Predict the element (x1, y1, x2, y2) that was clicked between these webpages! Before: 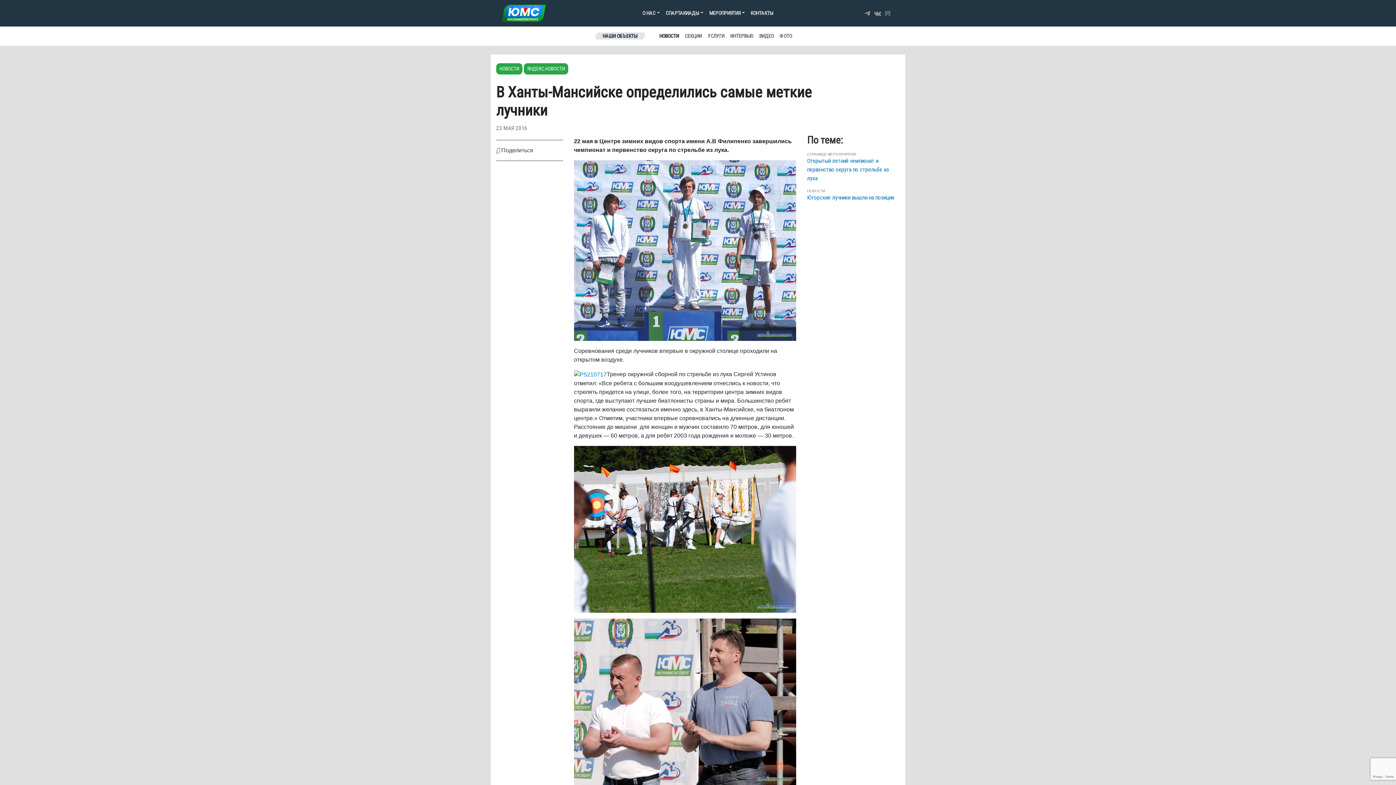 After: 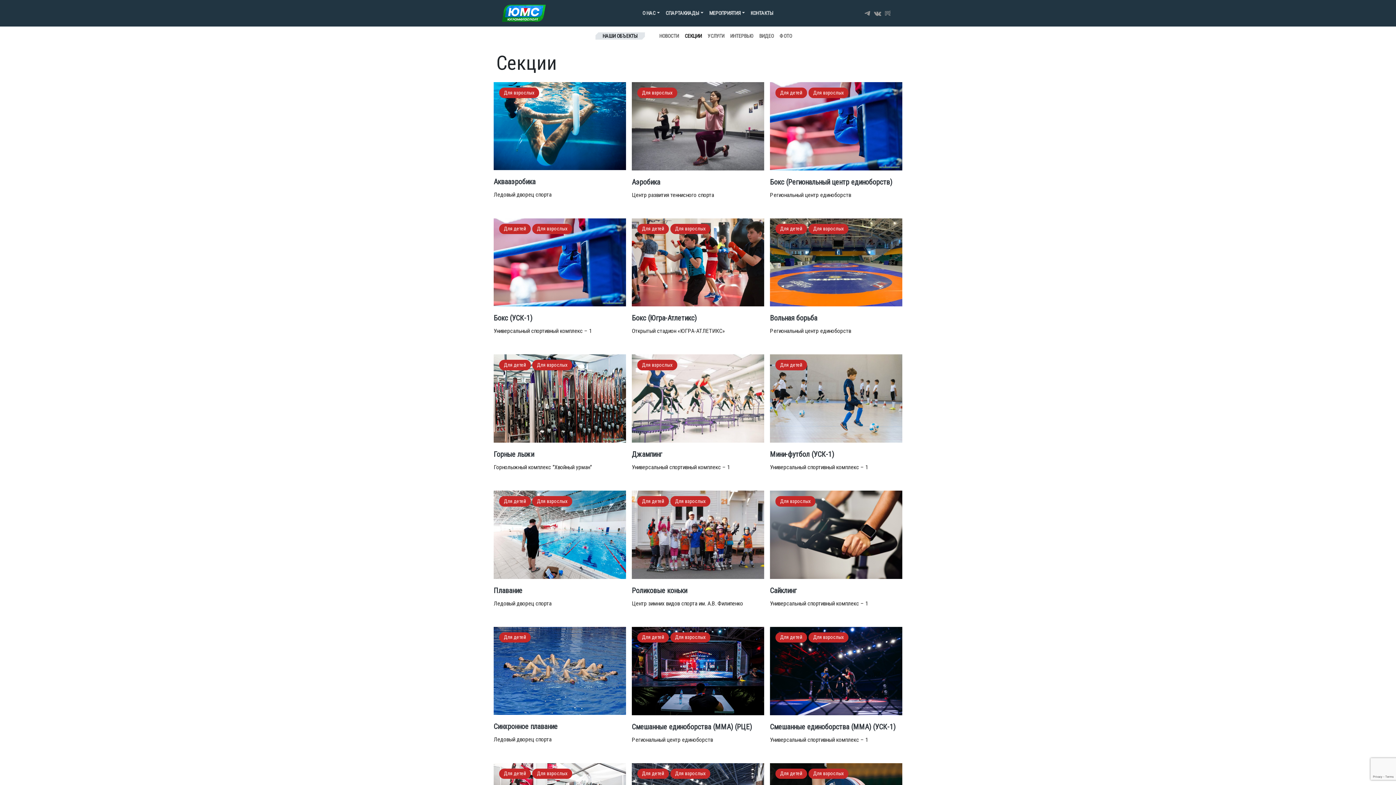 Action: label: СЕКЦИИ bbox: (682, 29, 704, 42)